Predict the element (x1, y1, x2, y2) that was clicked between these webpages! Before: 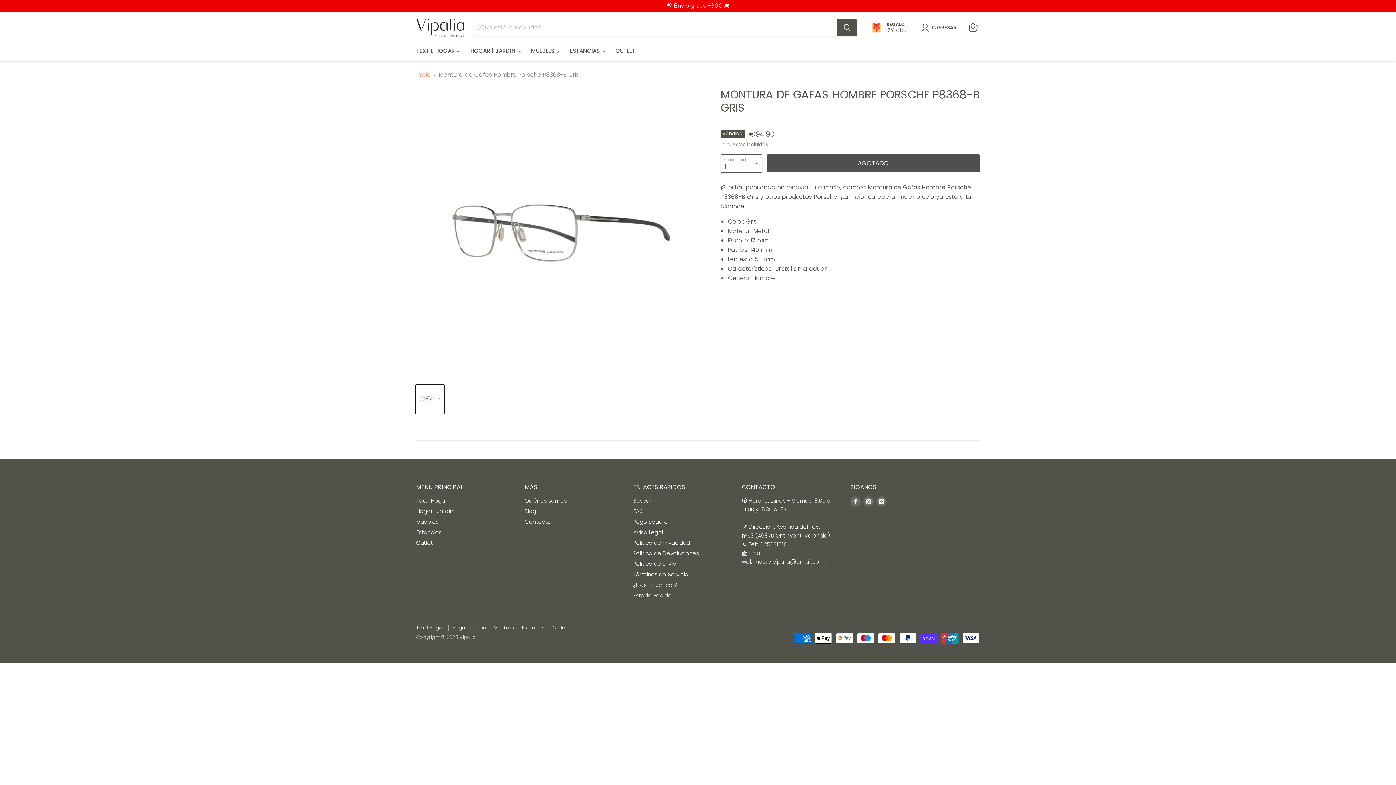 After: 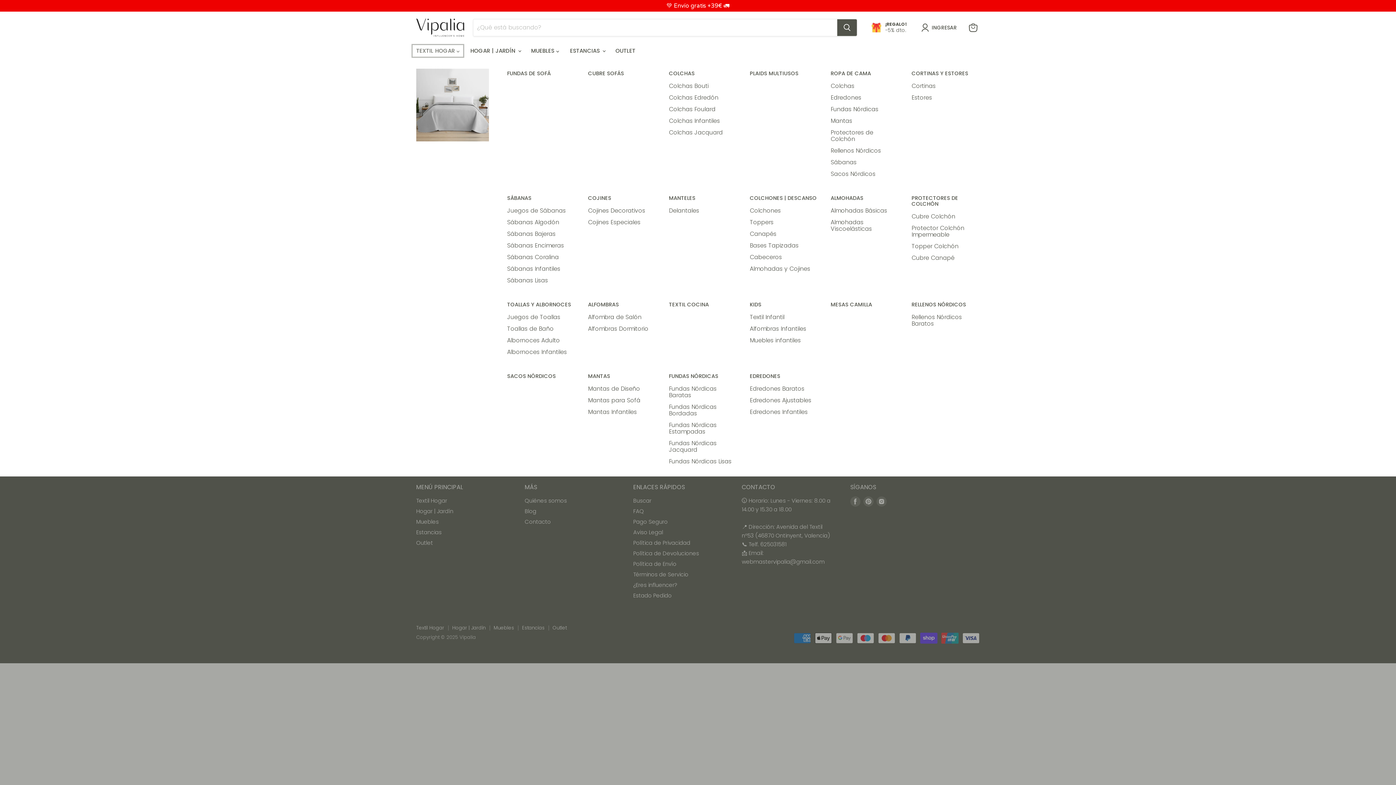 Action: label: TEXTIL HOGAR  bbox: (410, 43, 465, 58)